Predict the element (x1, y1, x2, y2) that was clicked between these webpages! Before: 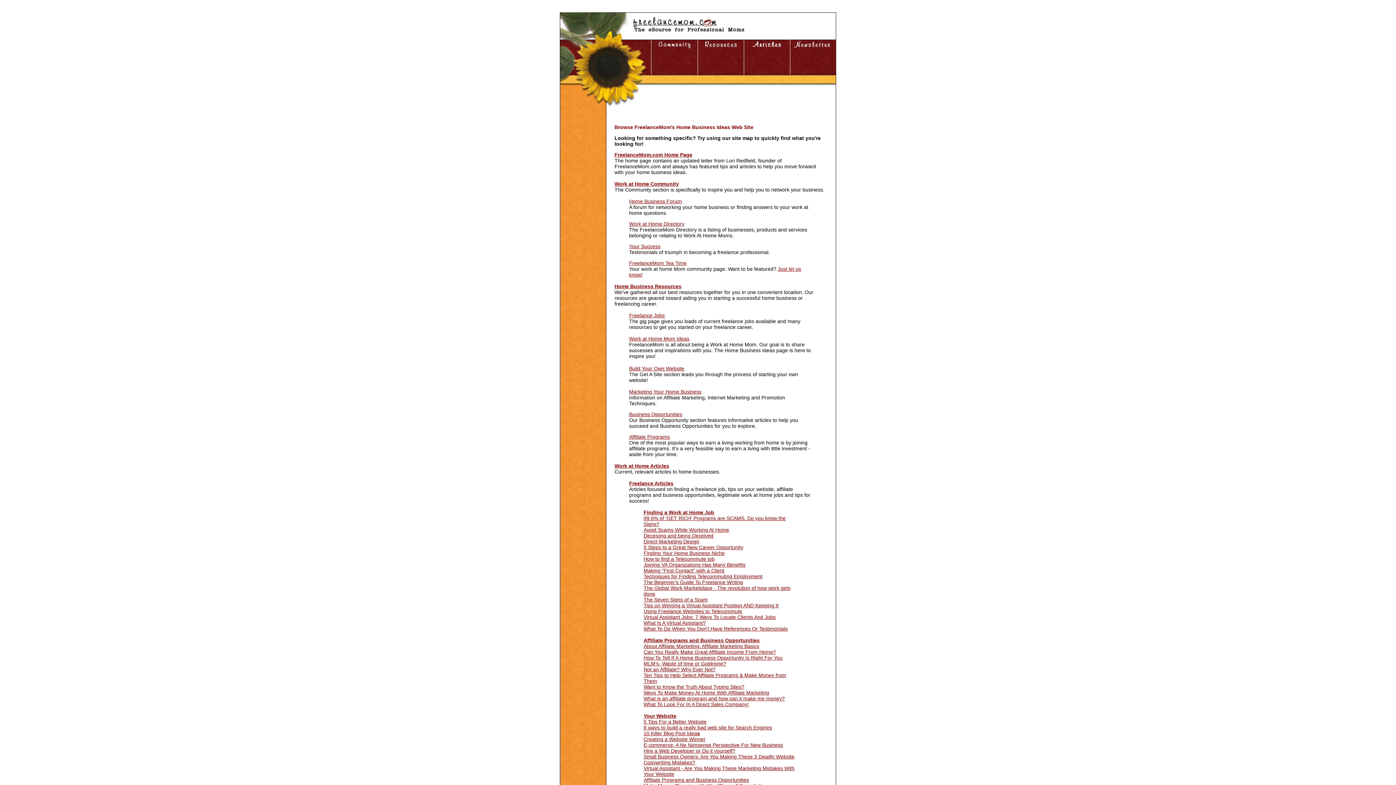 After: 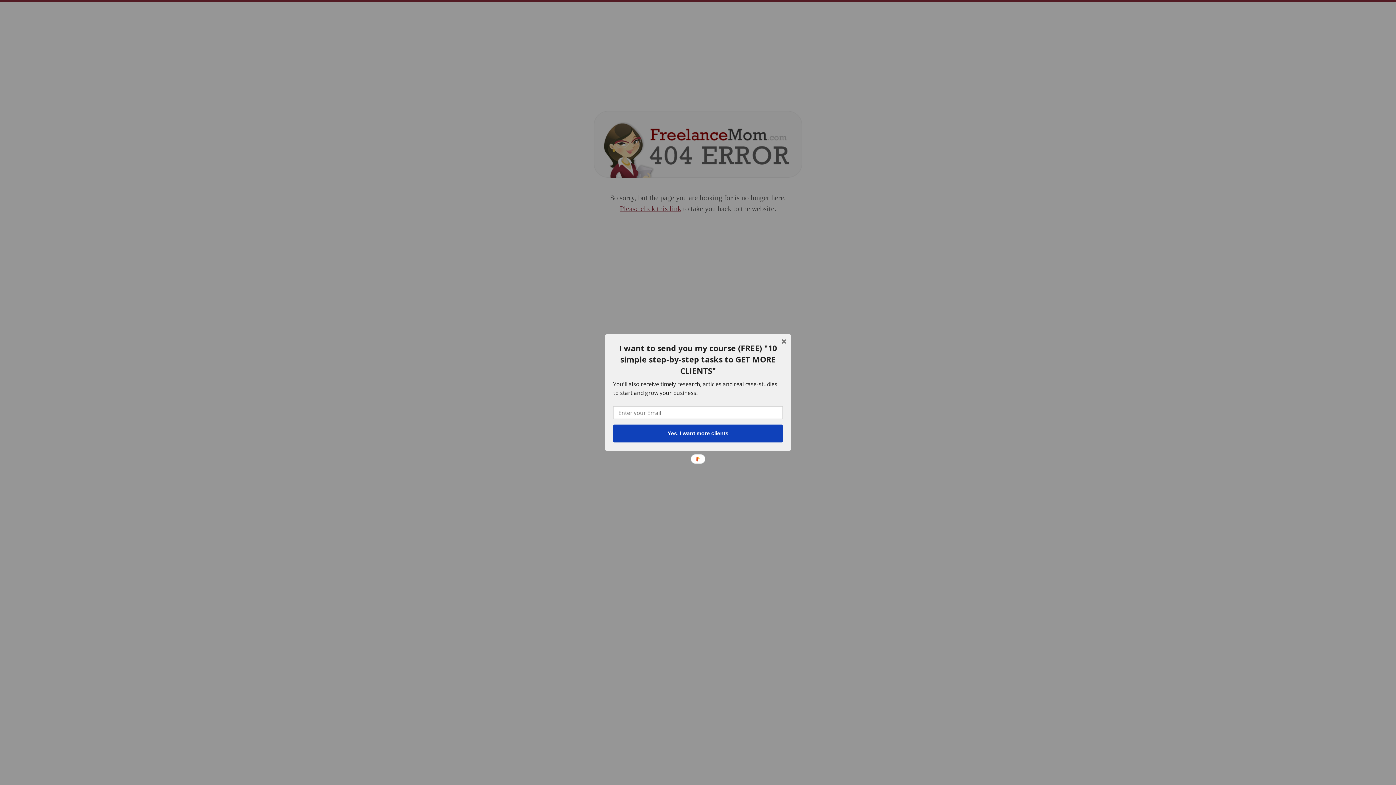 Action: label: FreelanceMom.com Home Page bbox: (614, 152, 692, 157)